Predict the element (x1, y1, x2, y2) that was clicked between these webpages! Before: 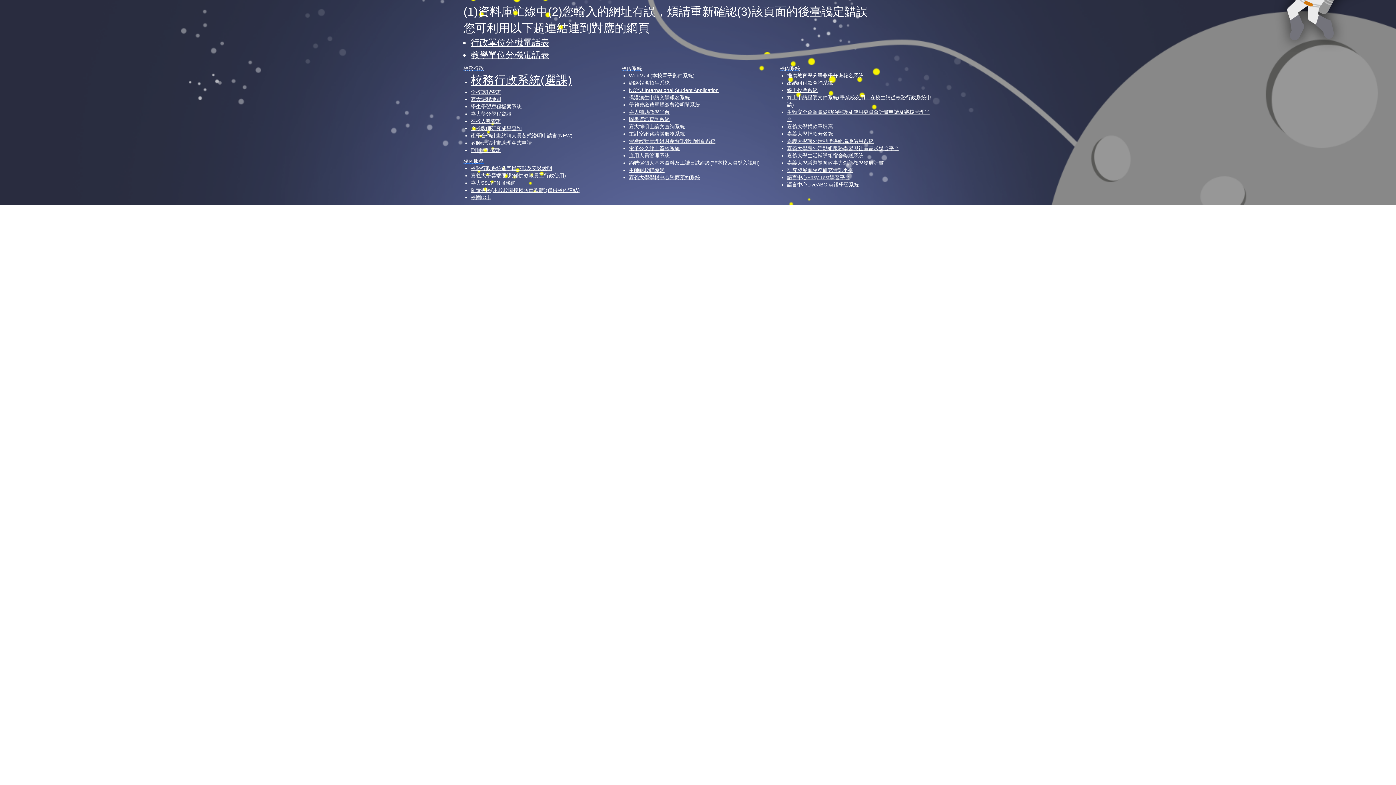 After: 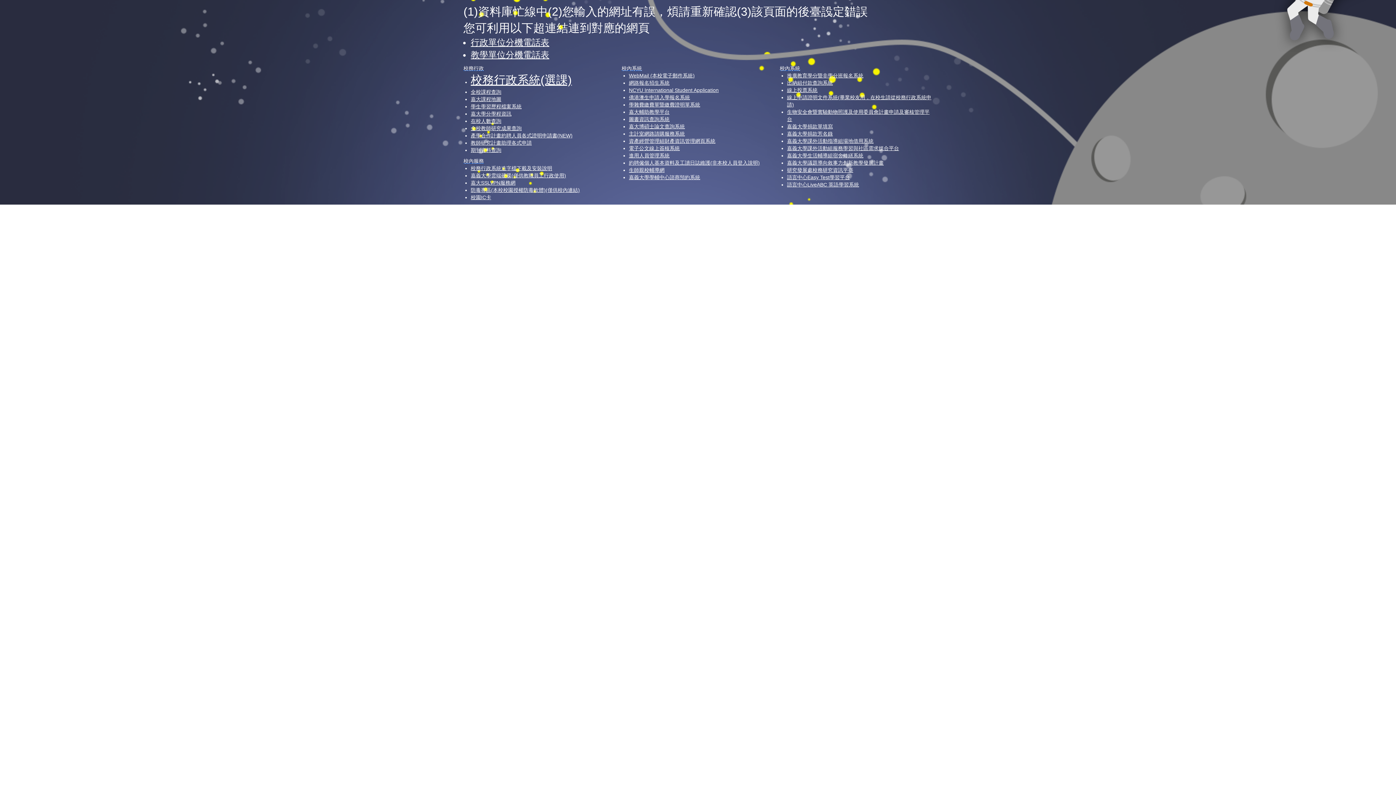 Action: bbox: (470, 89, 501, 94) label: 全校課程查詢